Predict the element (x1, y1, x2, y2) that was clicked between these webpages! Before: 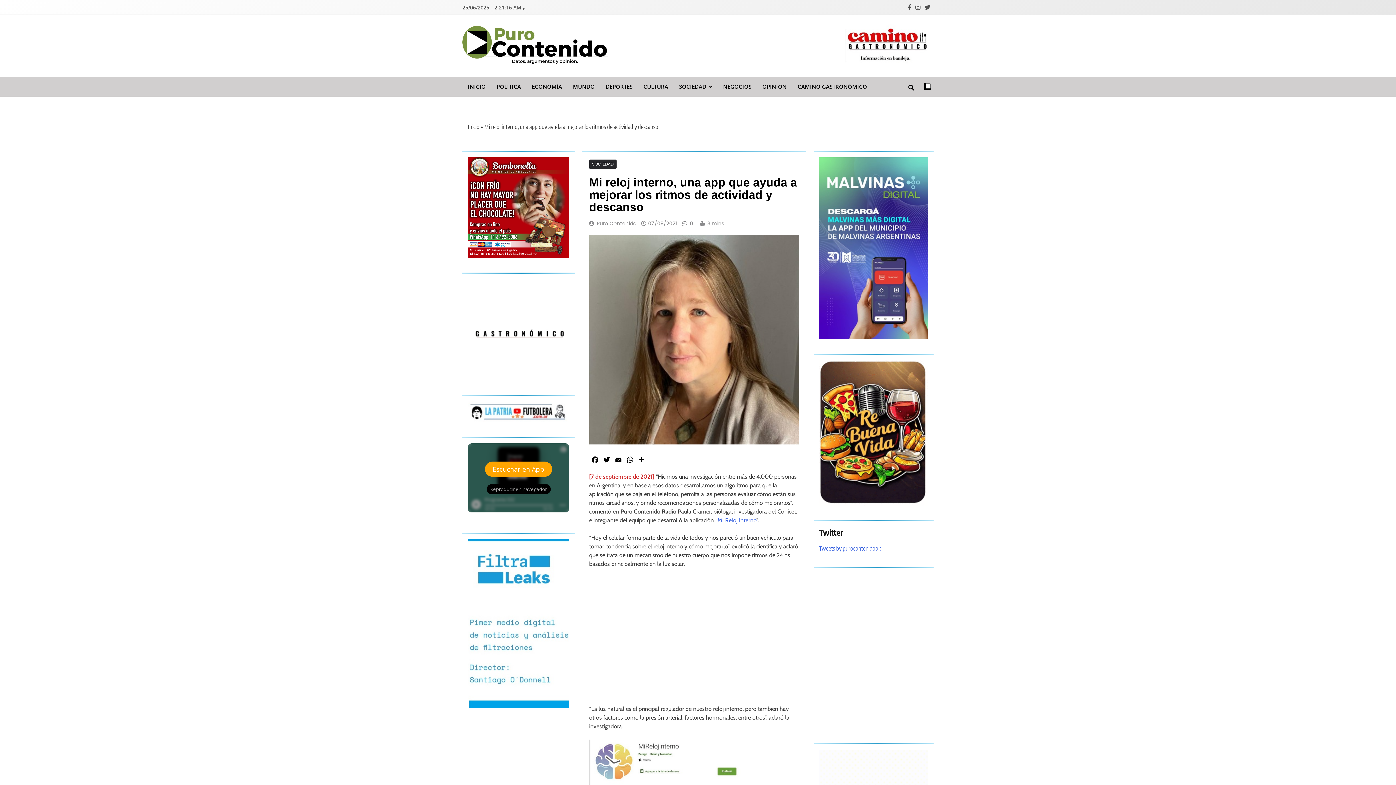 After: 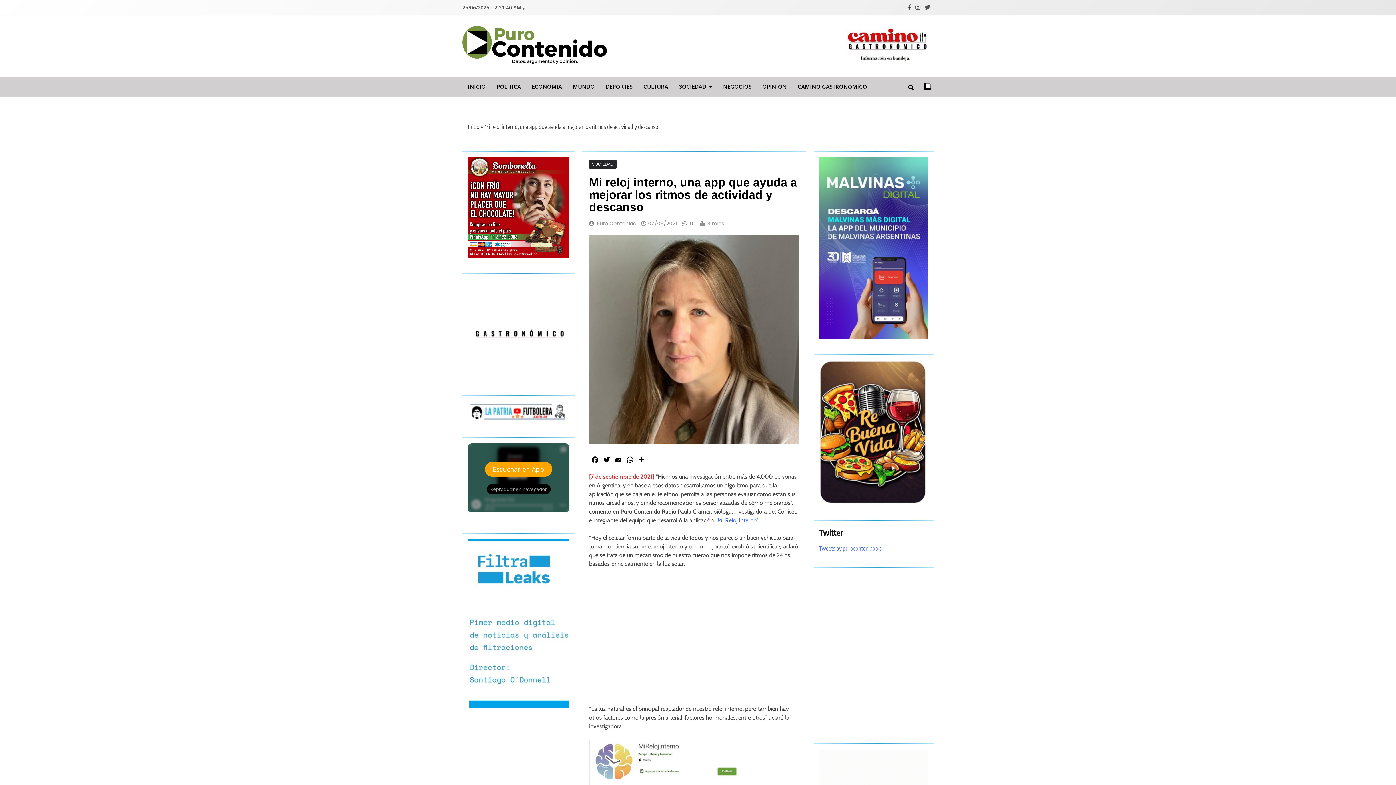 Action: bbox: (468, 157, 569, 258)